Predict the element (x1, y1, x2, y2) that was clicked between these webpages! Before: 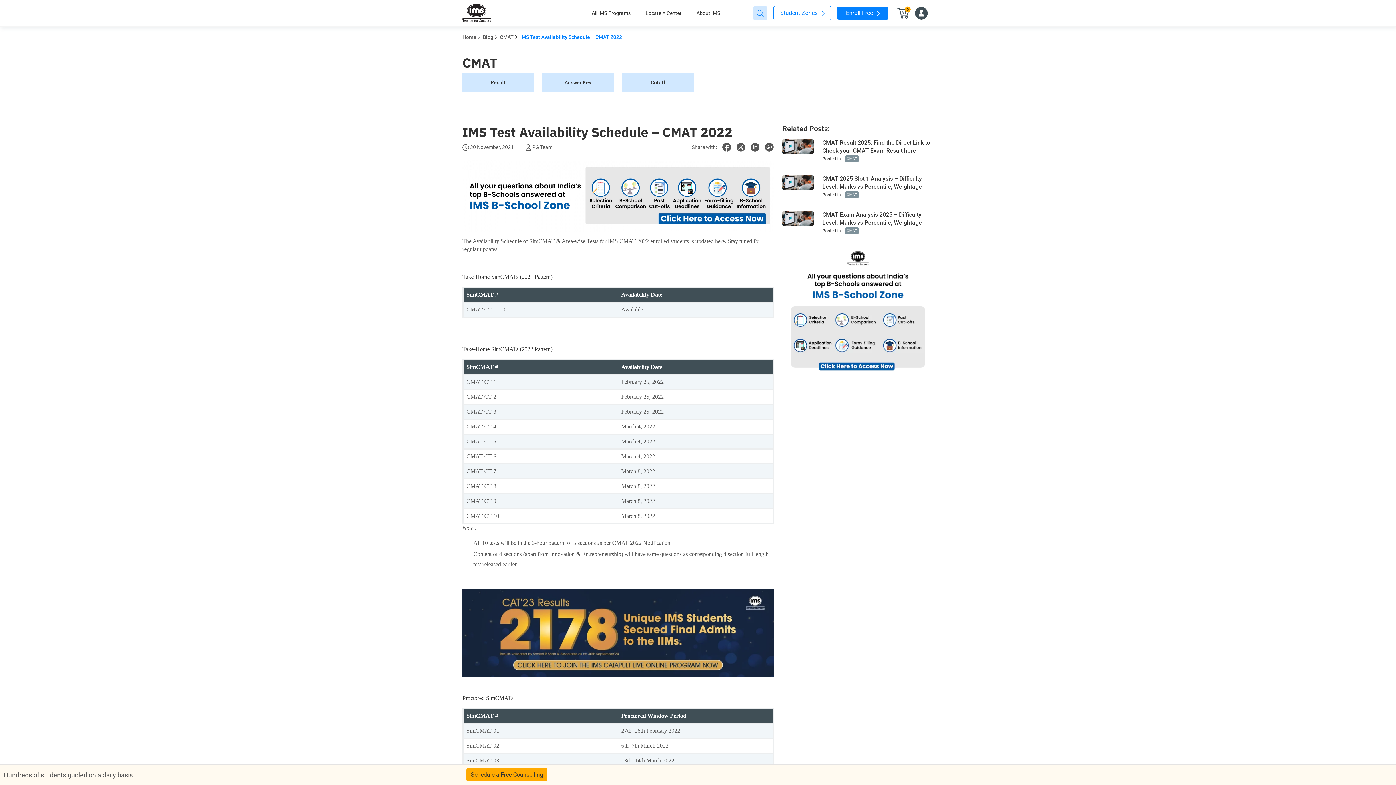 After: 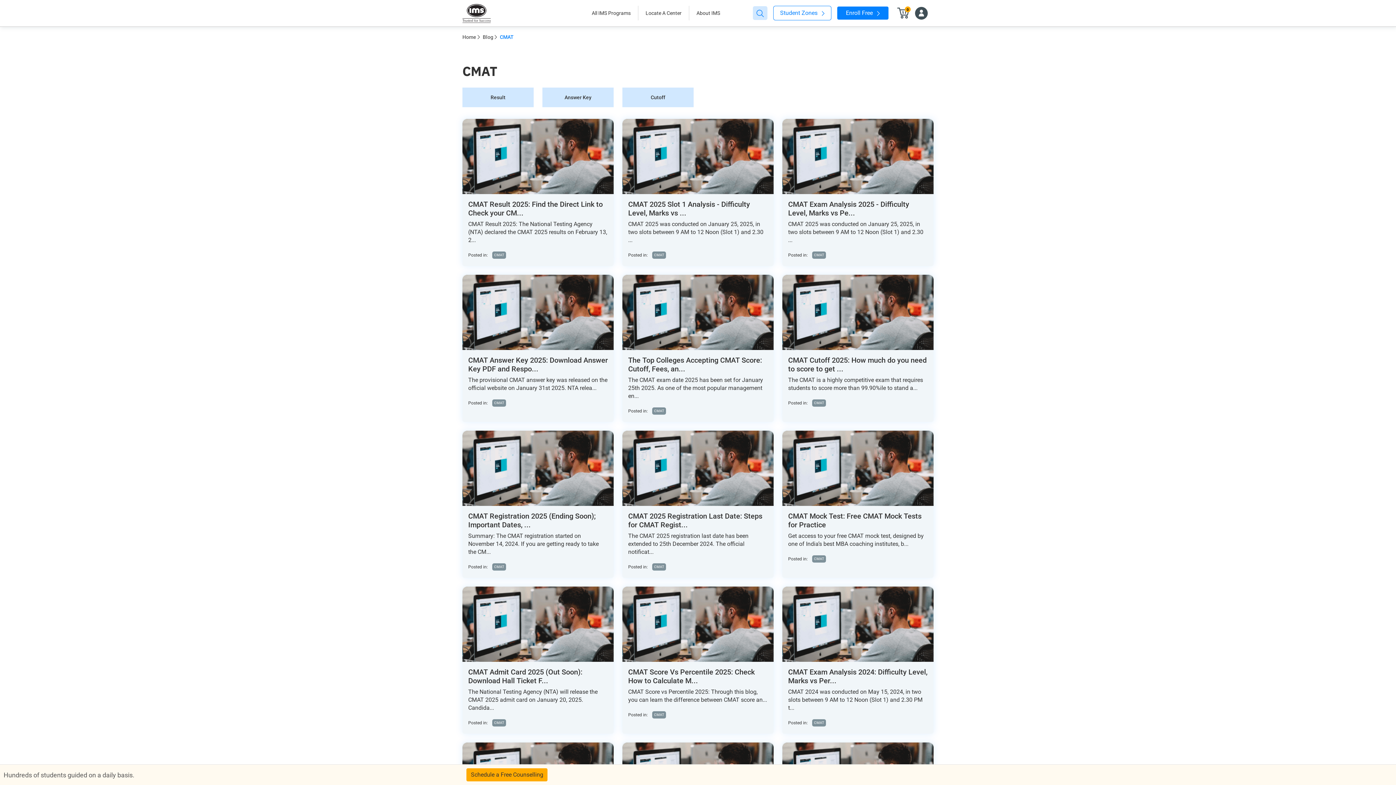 Action: bbox: (500, 33, 513, 41) label: CMAT